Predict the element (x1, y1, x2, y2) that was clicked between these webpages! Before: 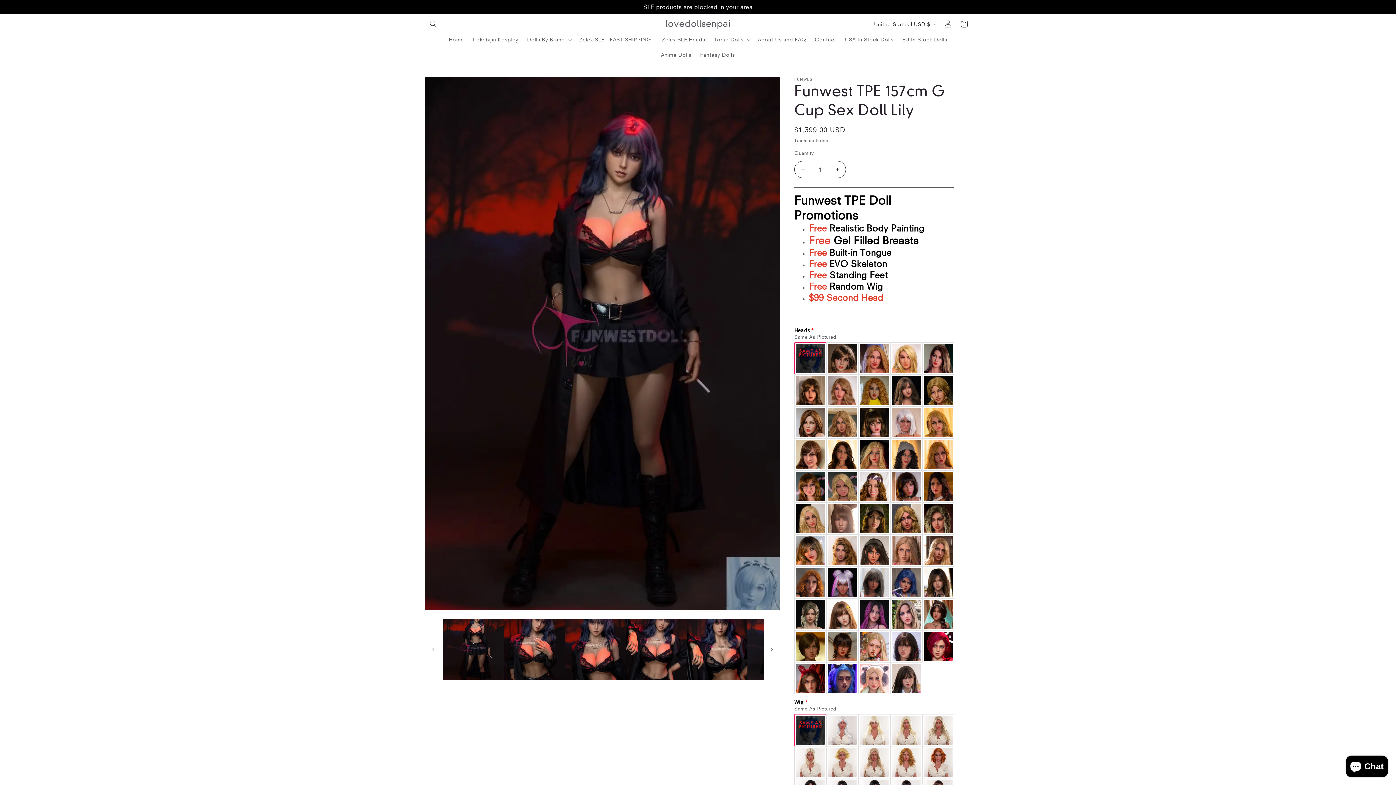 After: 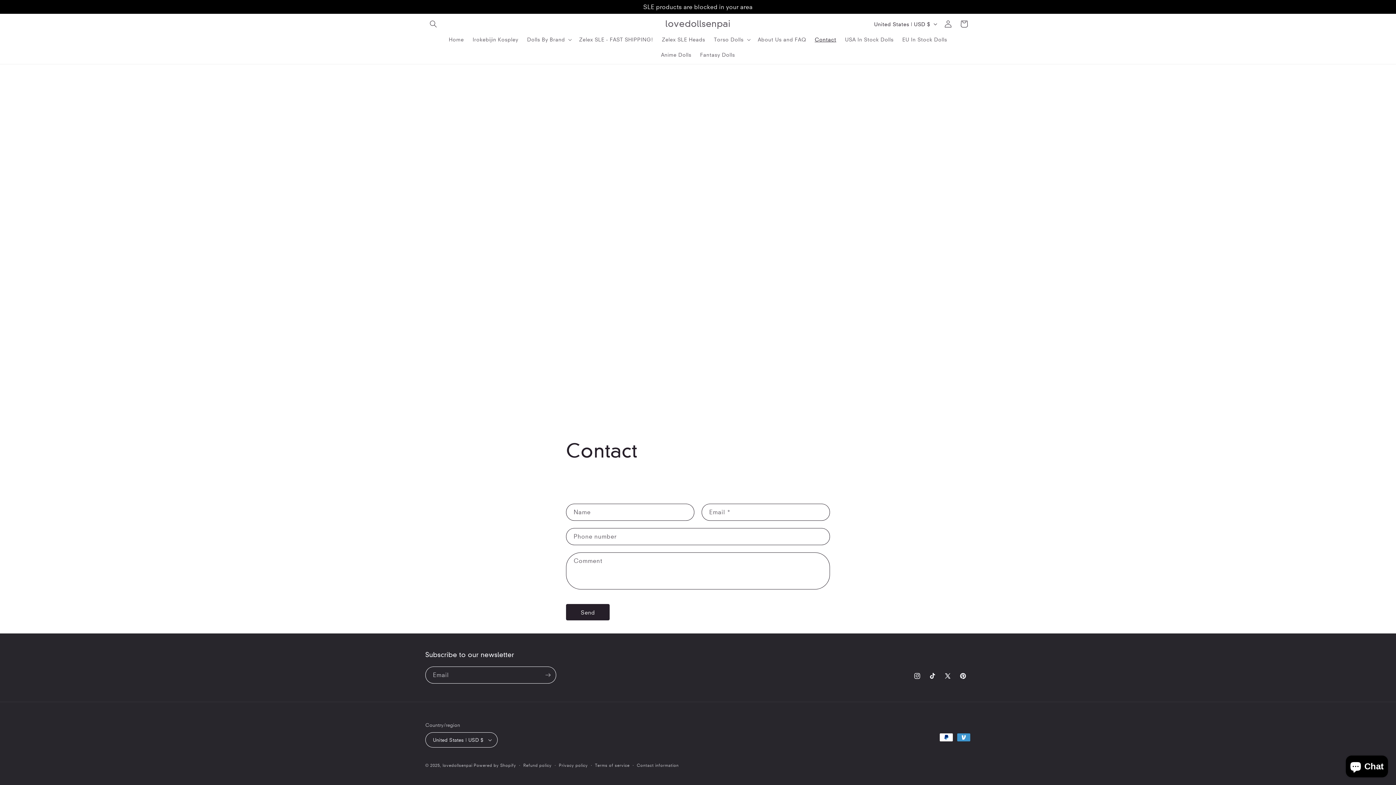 Action: bbox: (810, 32, 840, 47) label: Contact